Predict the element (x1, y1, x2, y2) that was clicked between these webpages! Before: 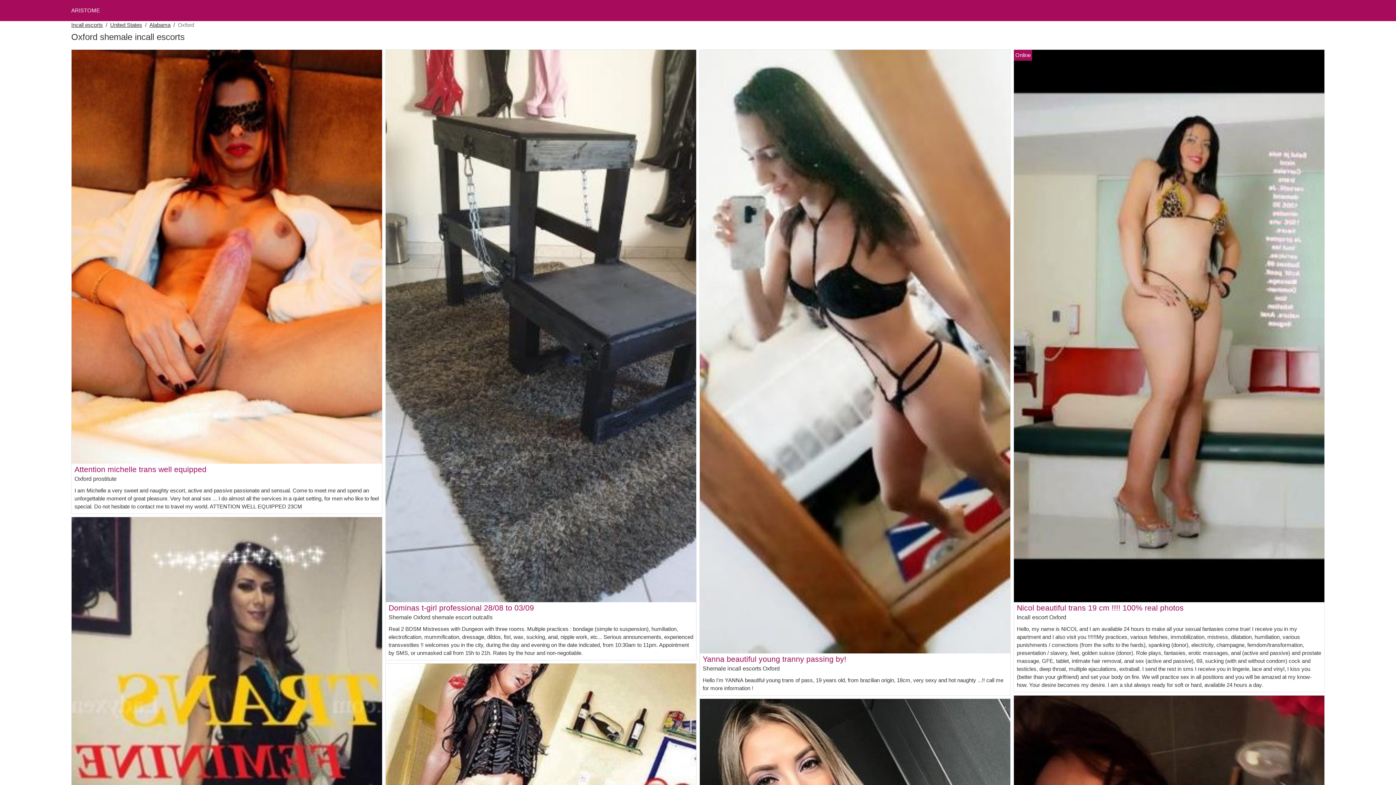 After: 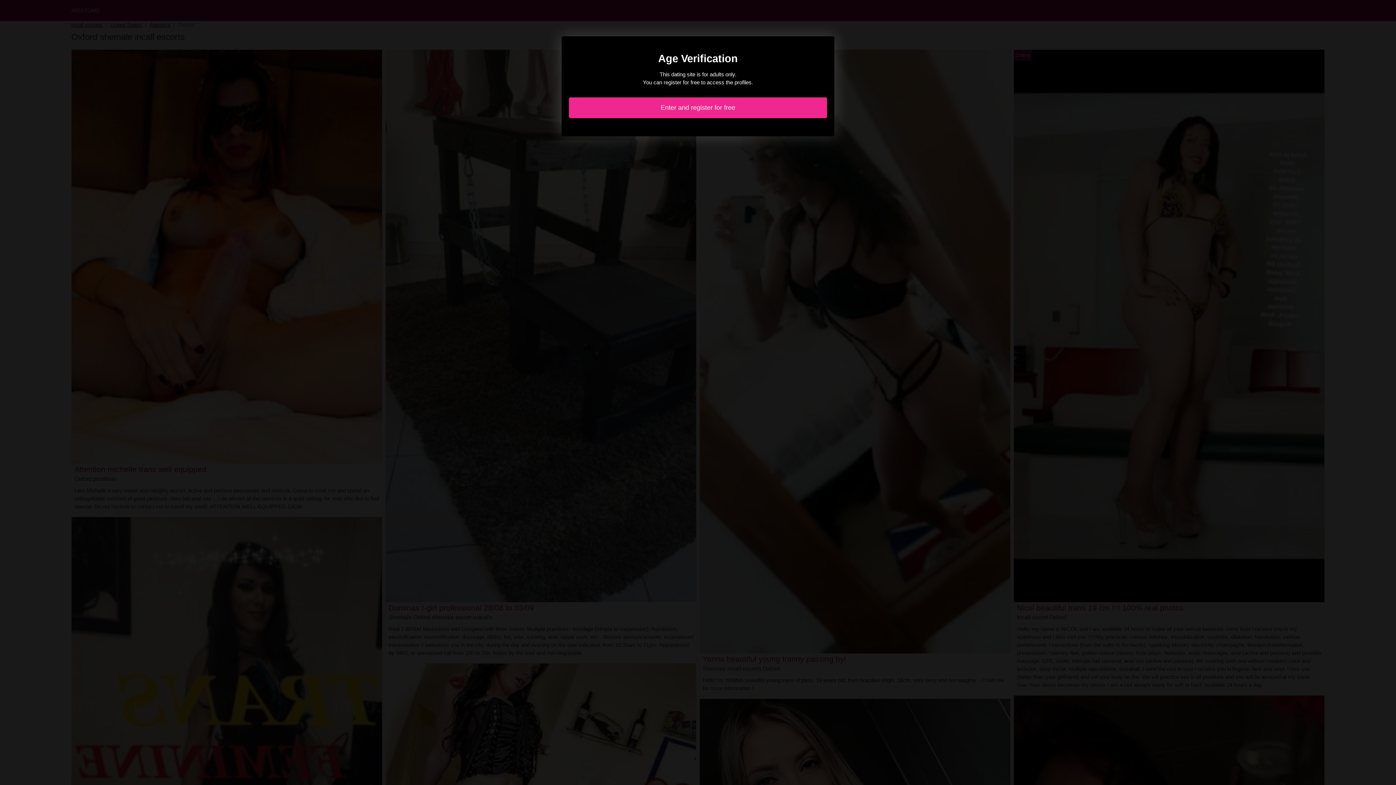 Action: bbox: (385, 322, 696, 328)